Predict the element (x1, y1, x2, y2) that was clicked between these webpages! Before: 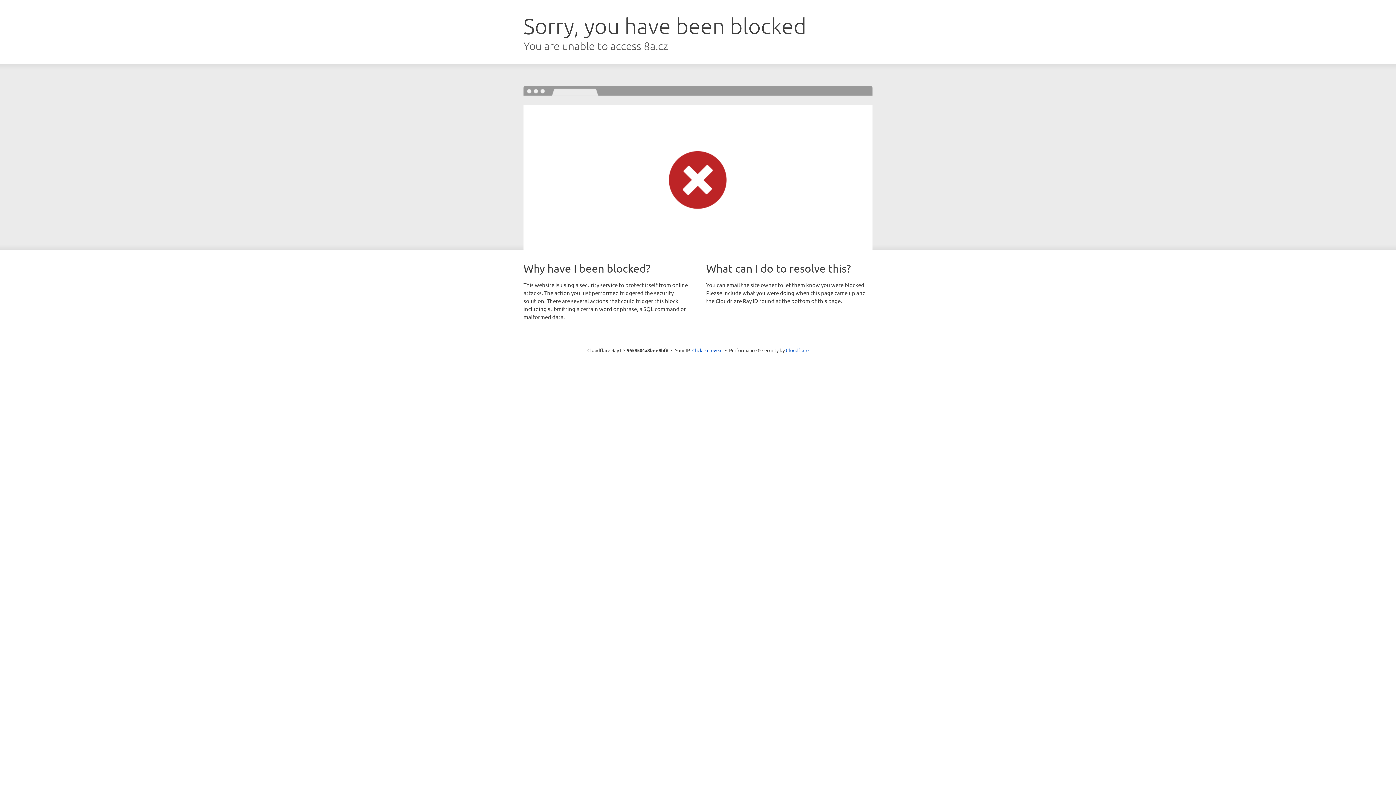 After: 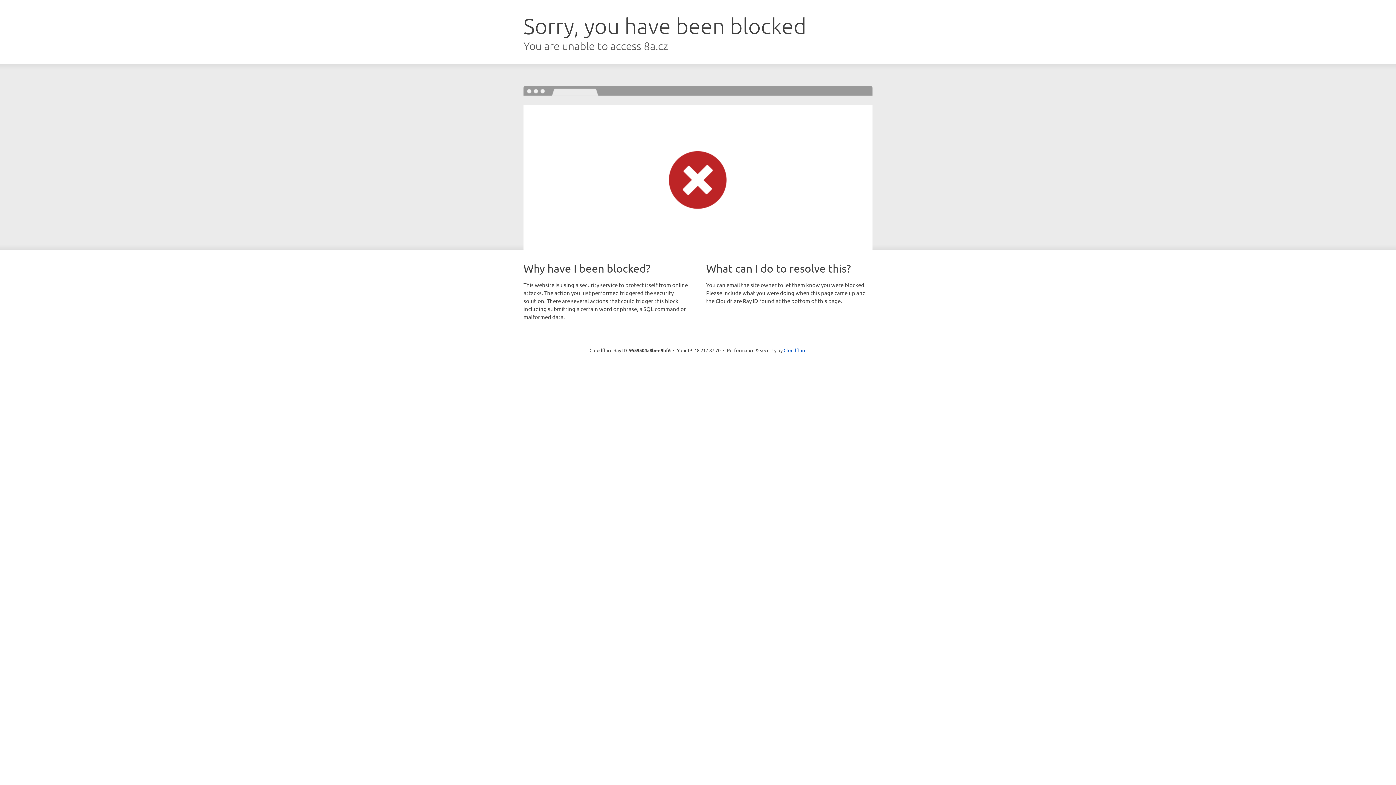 Action: label: Click to reveal bbox: (692, 346, 722, 353)